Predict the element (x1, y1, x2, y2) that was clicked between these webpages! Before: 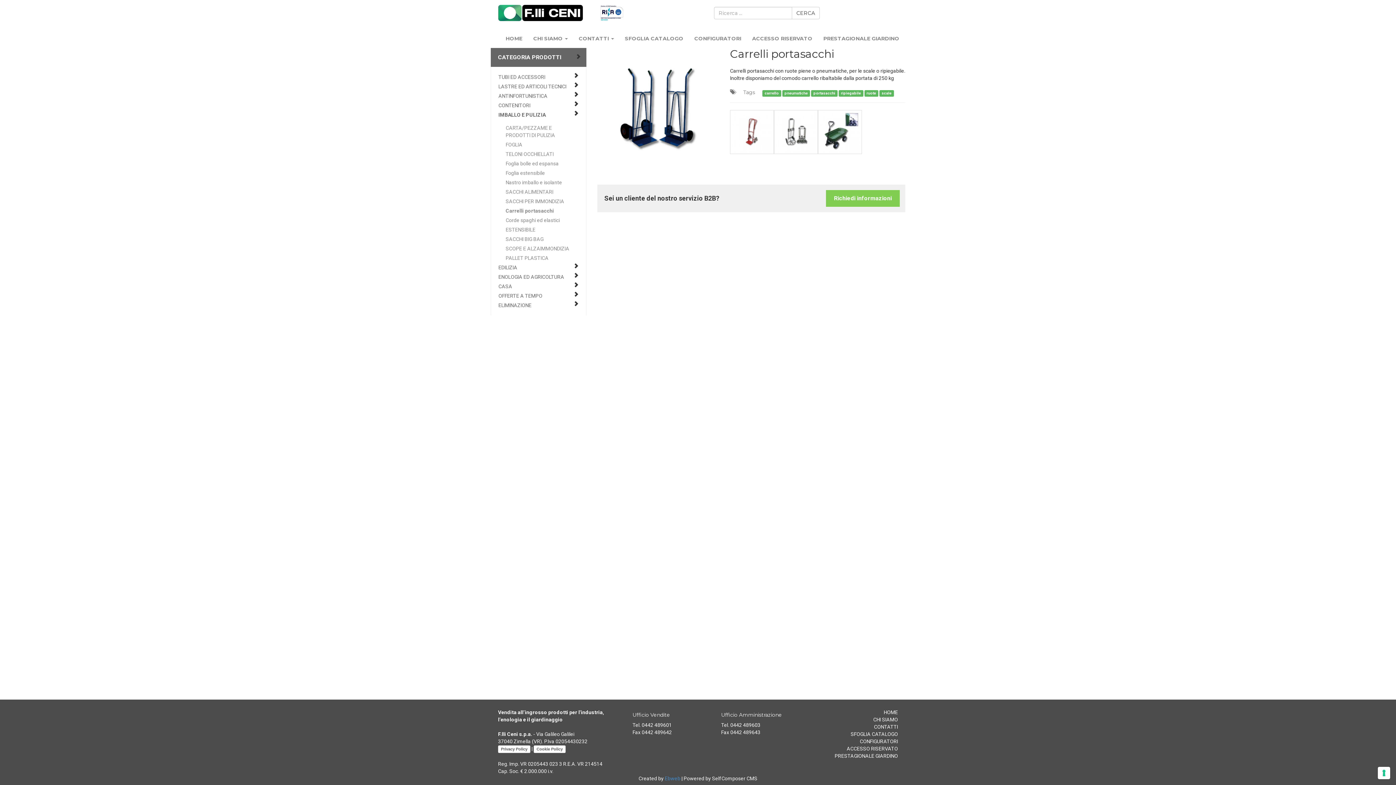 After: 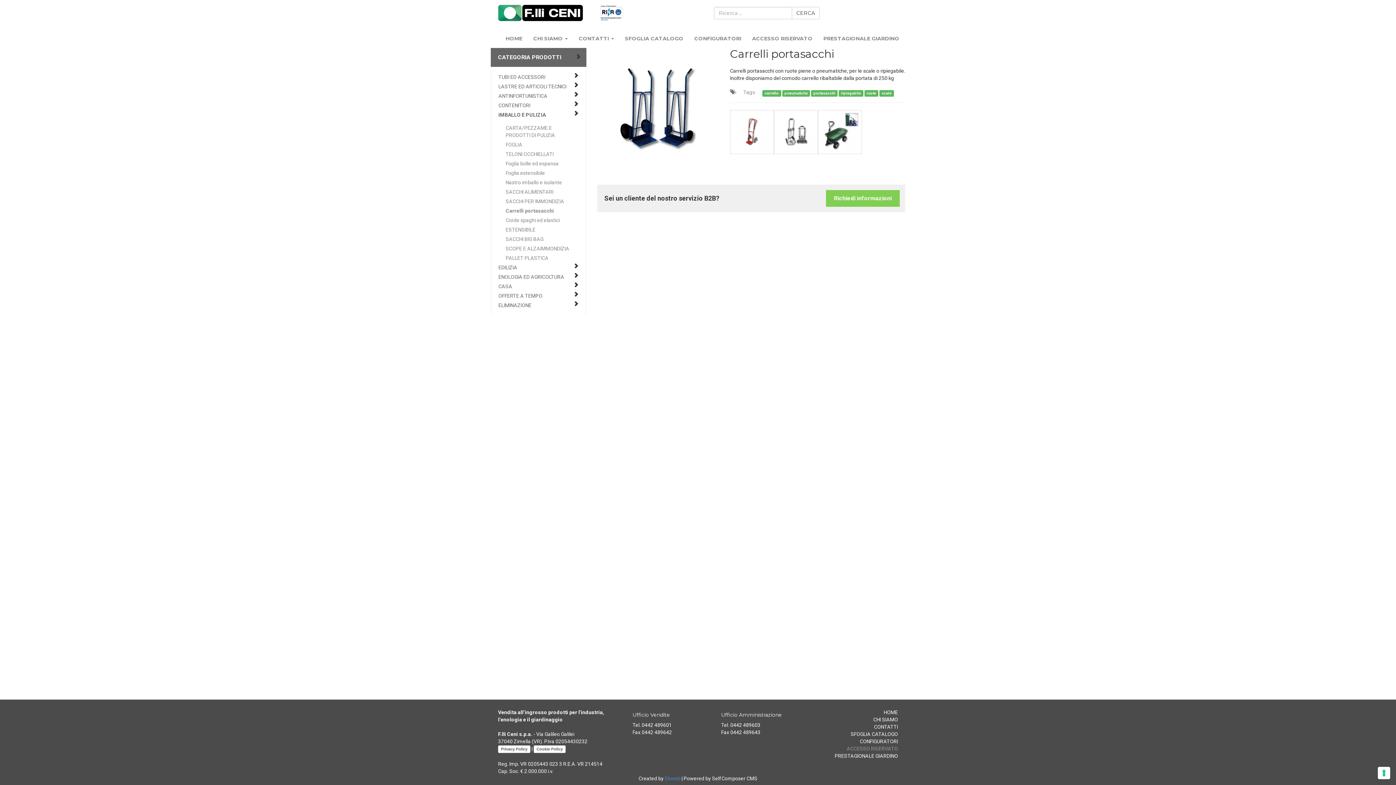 Action: bbox: (846, 746, 898, 752) label: ACCESSO RISERVATO